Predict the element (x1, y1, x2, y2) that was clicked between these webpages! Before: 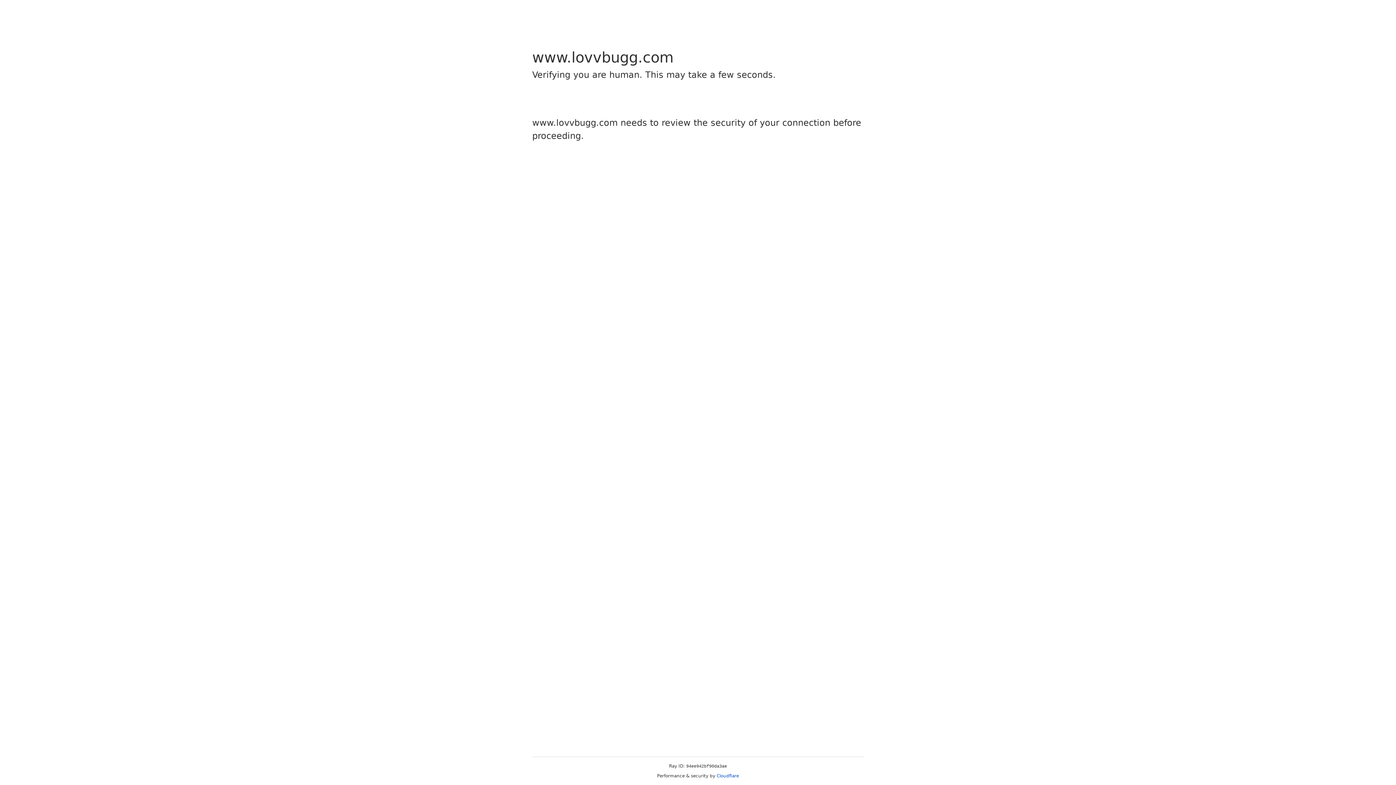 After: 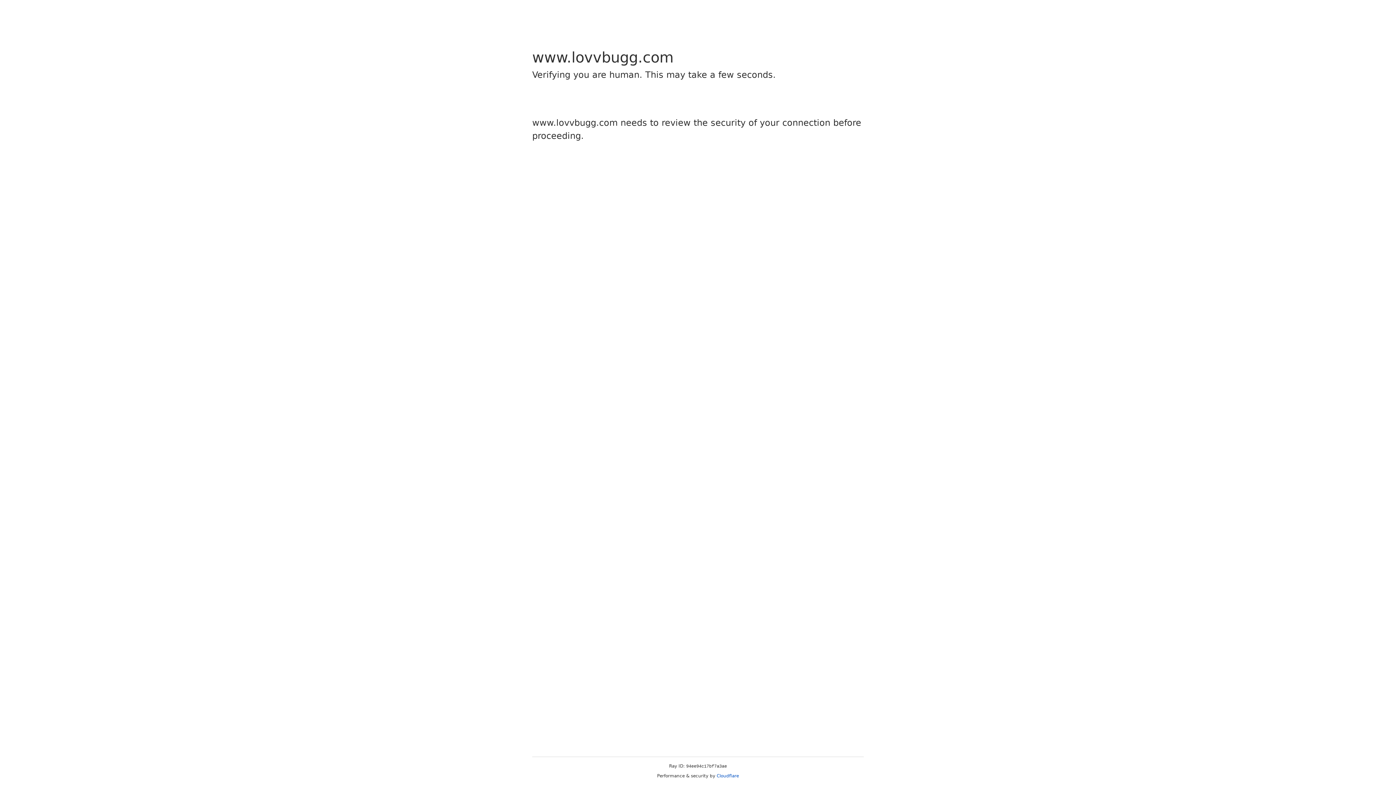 Action: bbox: (716, 773, 739, 778) label: Cloudflare